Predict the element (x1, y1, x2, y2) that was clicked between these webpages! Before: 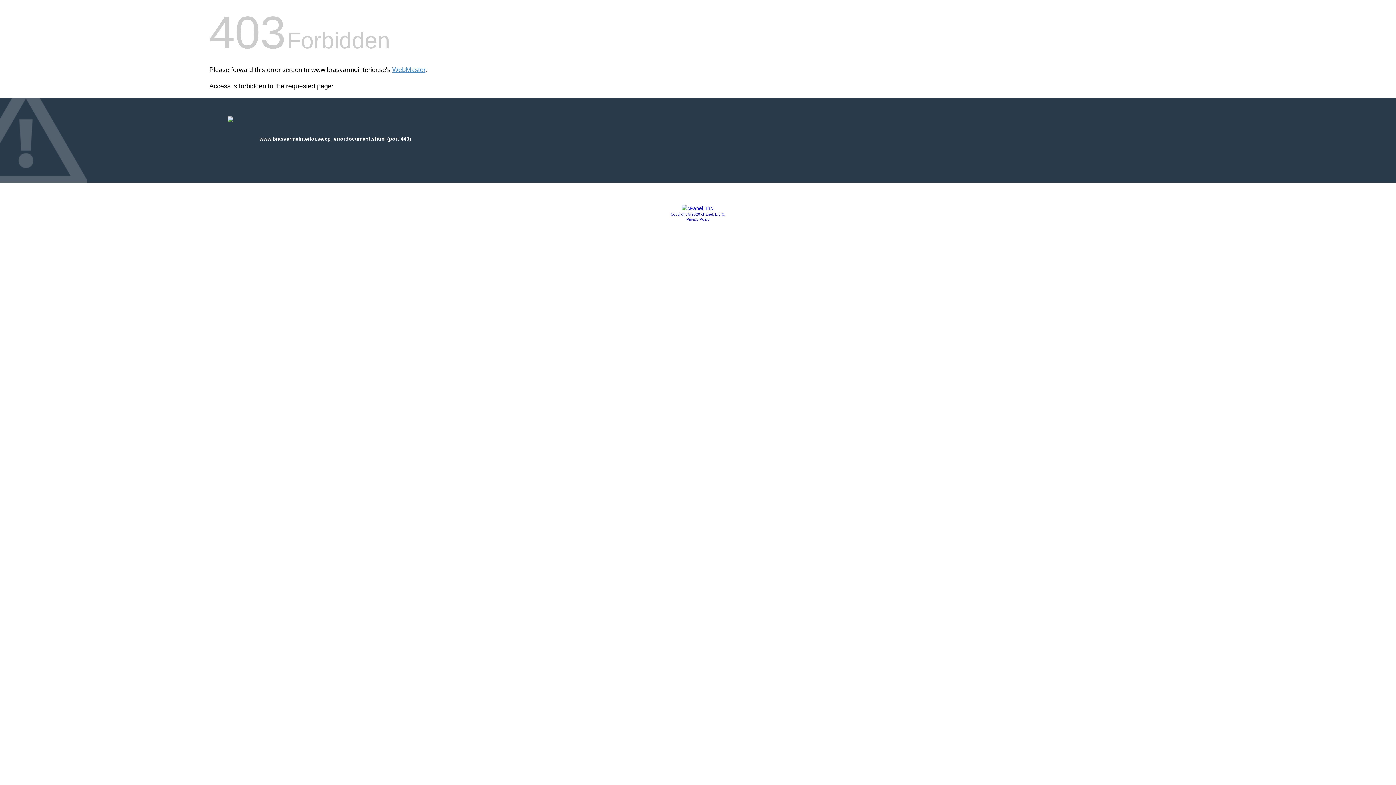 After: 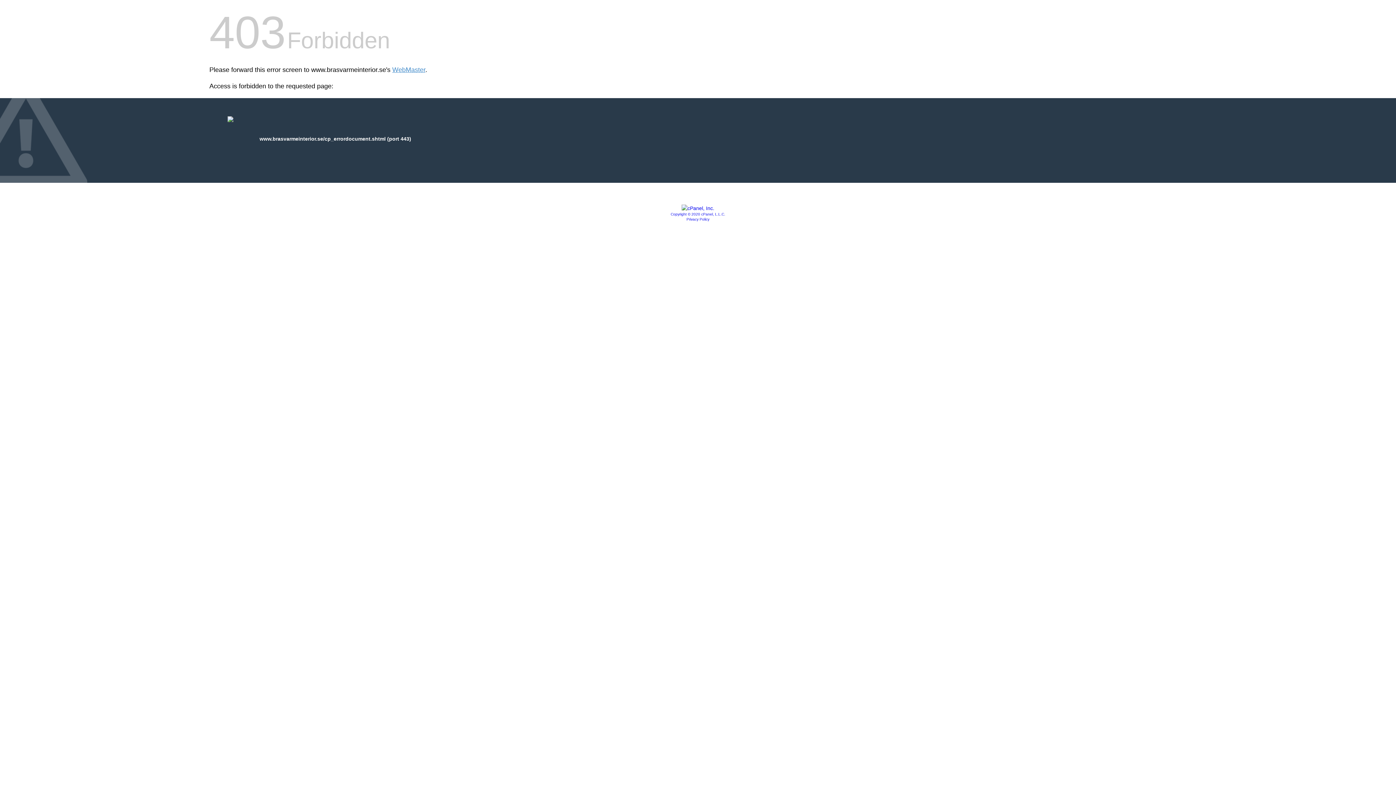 Action: bbox: (686, 217, 709, 221) label: Privacy Policy